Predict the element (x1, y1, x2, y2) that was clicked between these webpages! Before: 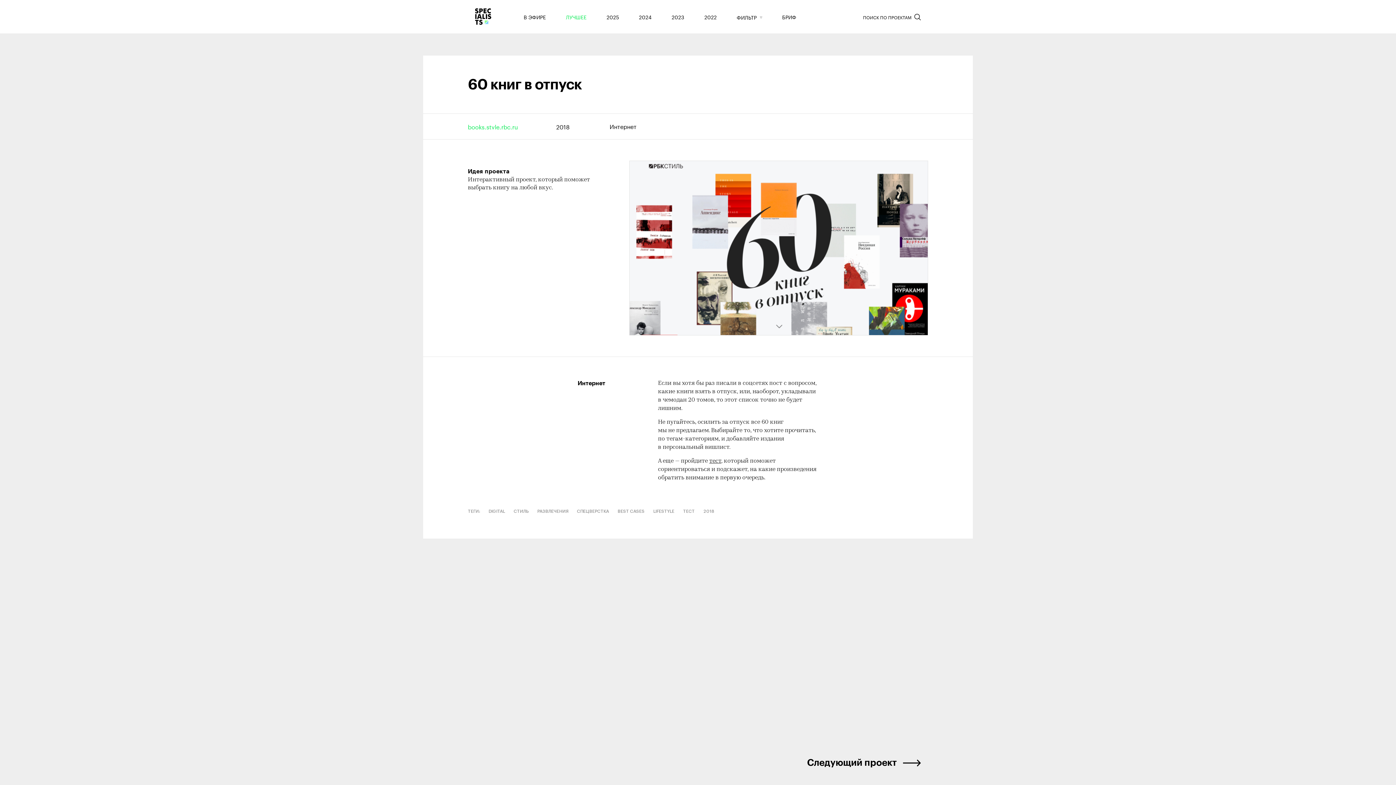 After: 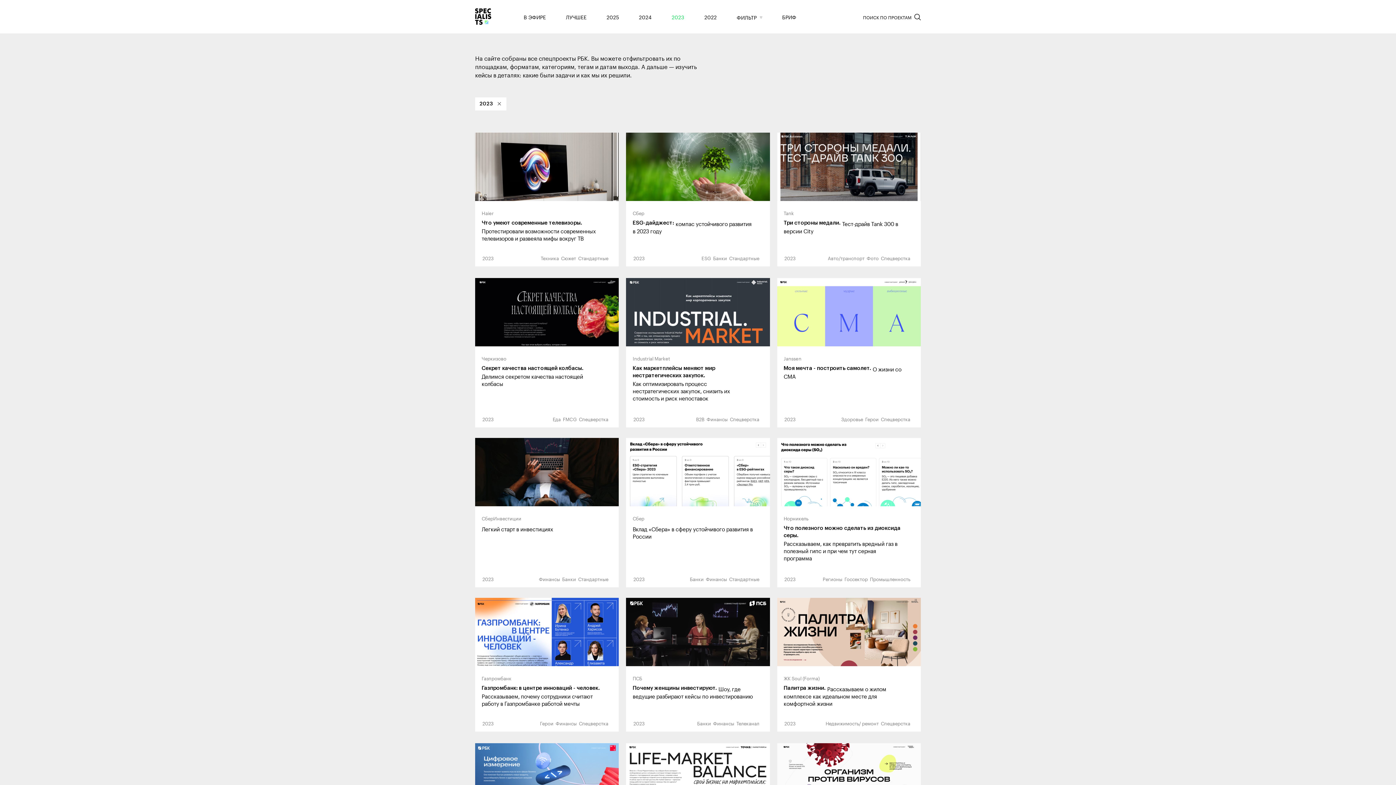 Action: bbox: (671, 14, 684, 19) label: 2023